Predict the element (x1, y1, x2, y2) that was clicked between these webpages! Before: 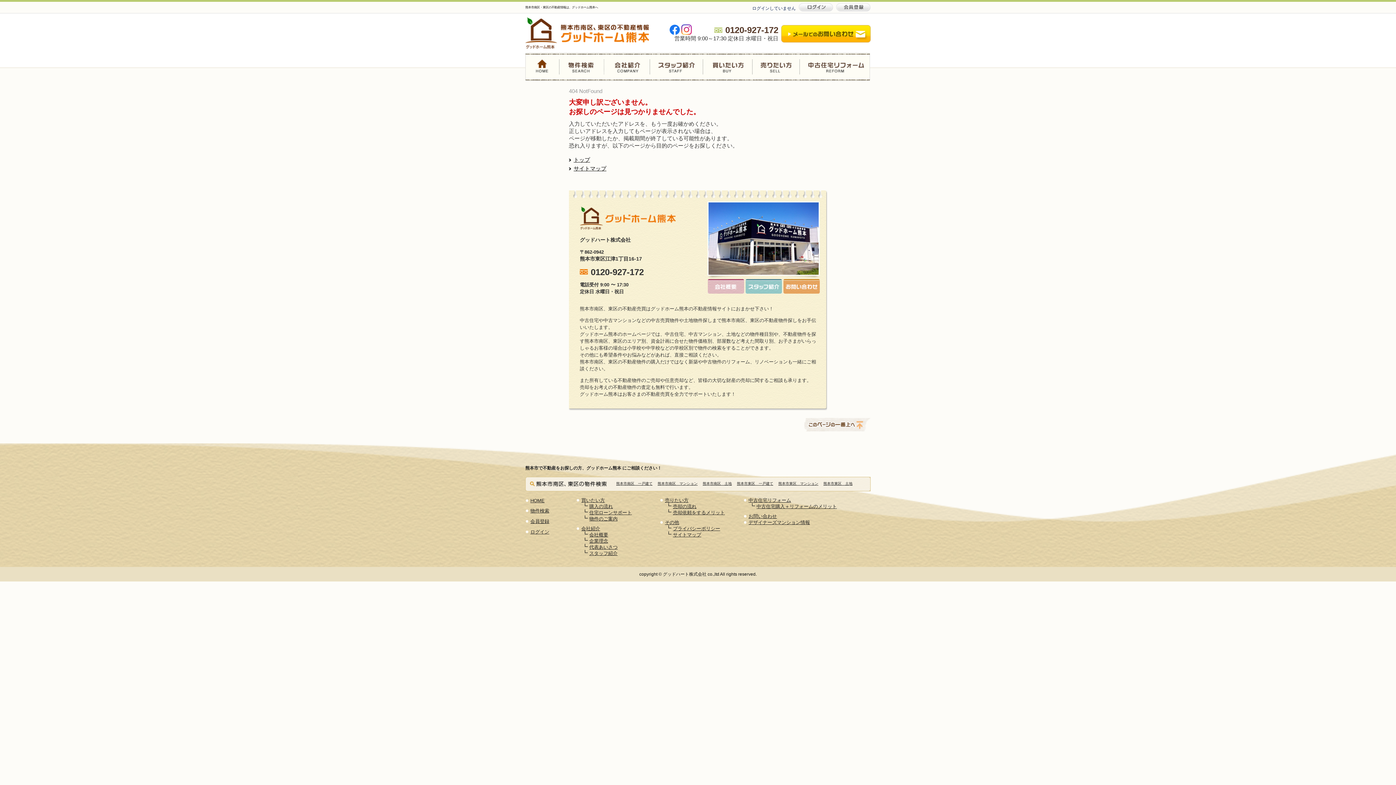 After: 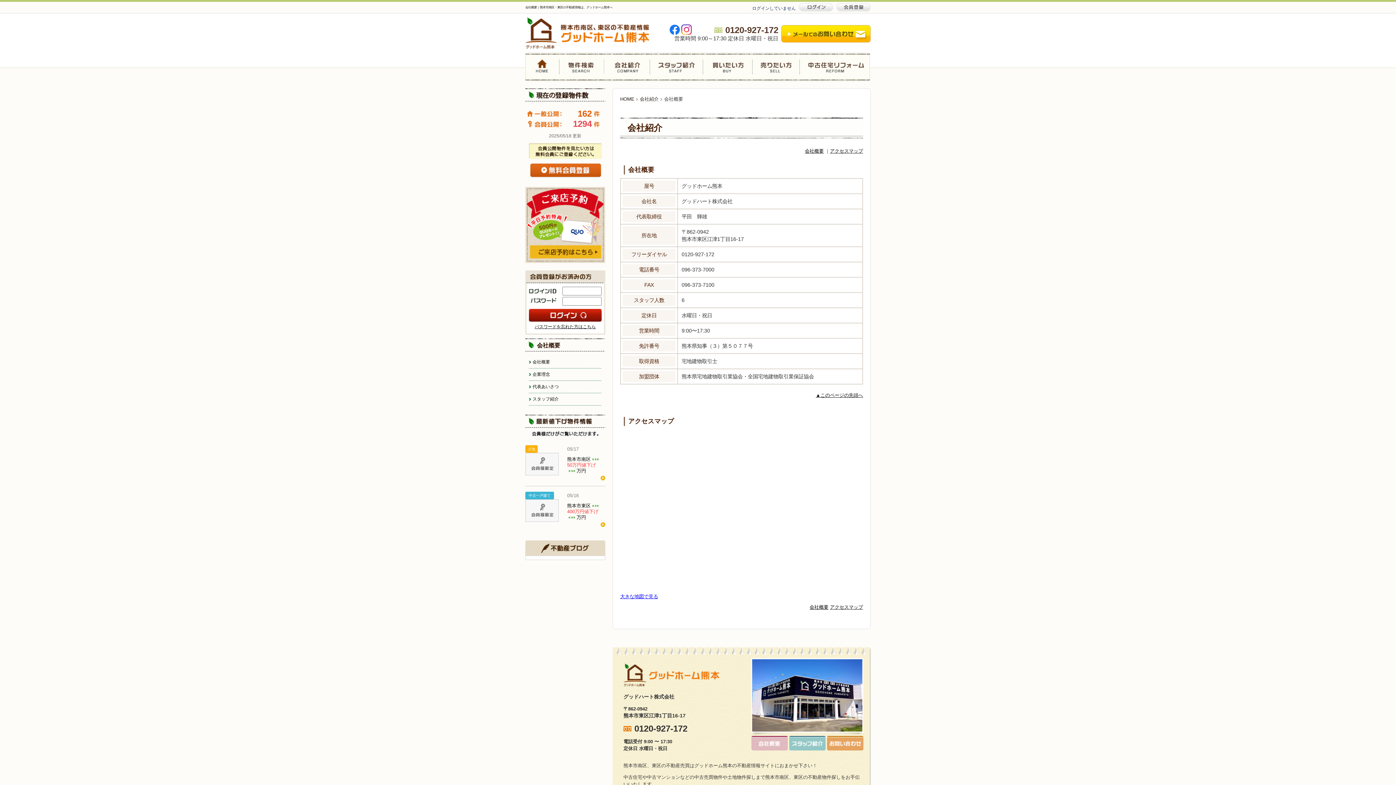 Action: bbox: (581, 526, 600, 531) label: 会社紹介